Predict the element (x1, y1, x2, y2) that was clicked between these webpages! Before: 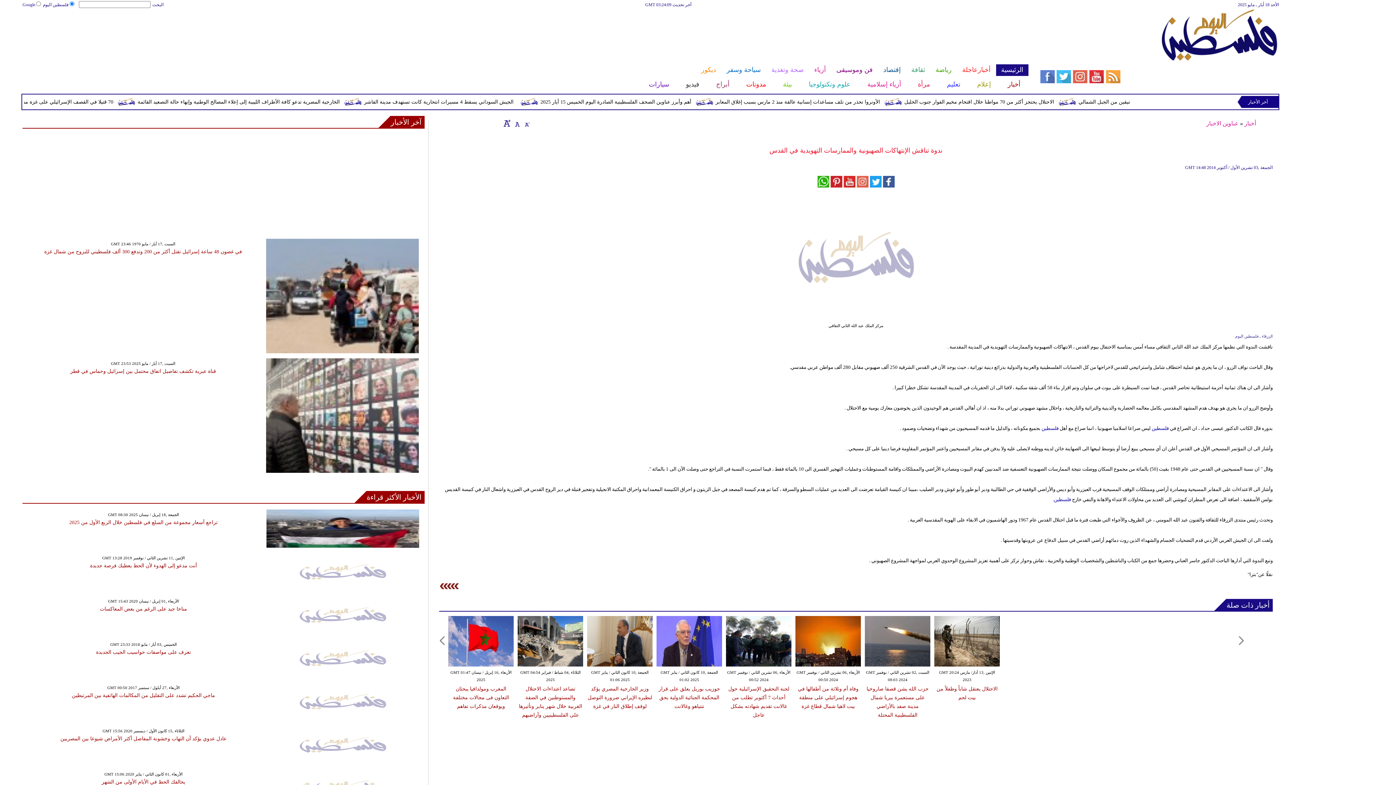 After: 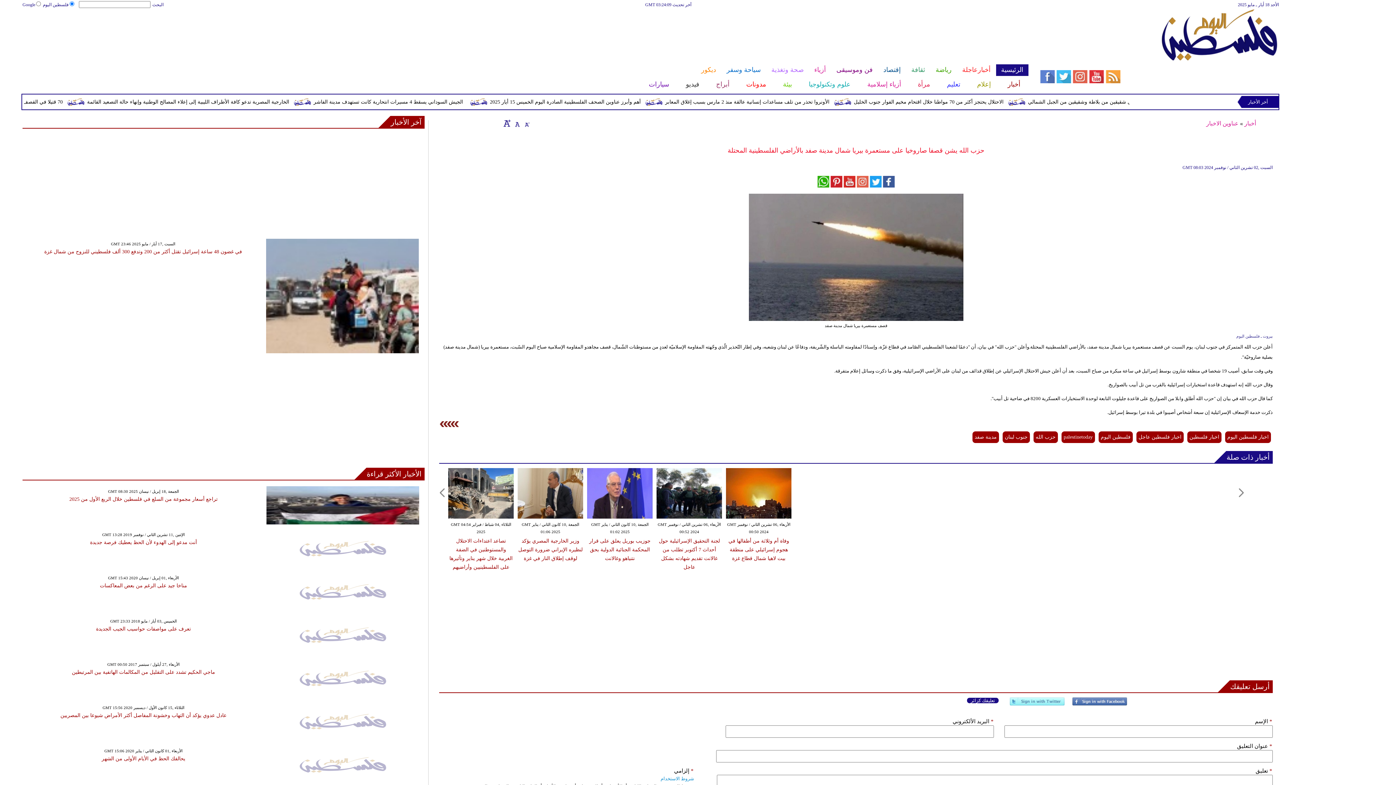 Action: bbox: (865, 662, 930, 668)